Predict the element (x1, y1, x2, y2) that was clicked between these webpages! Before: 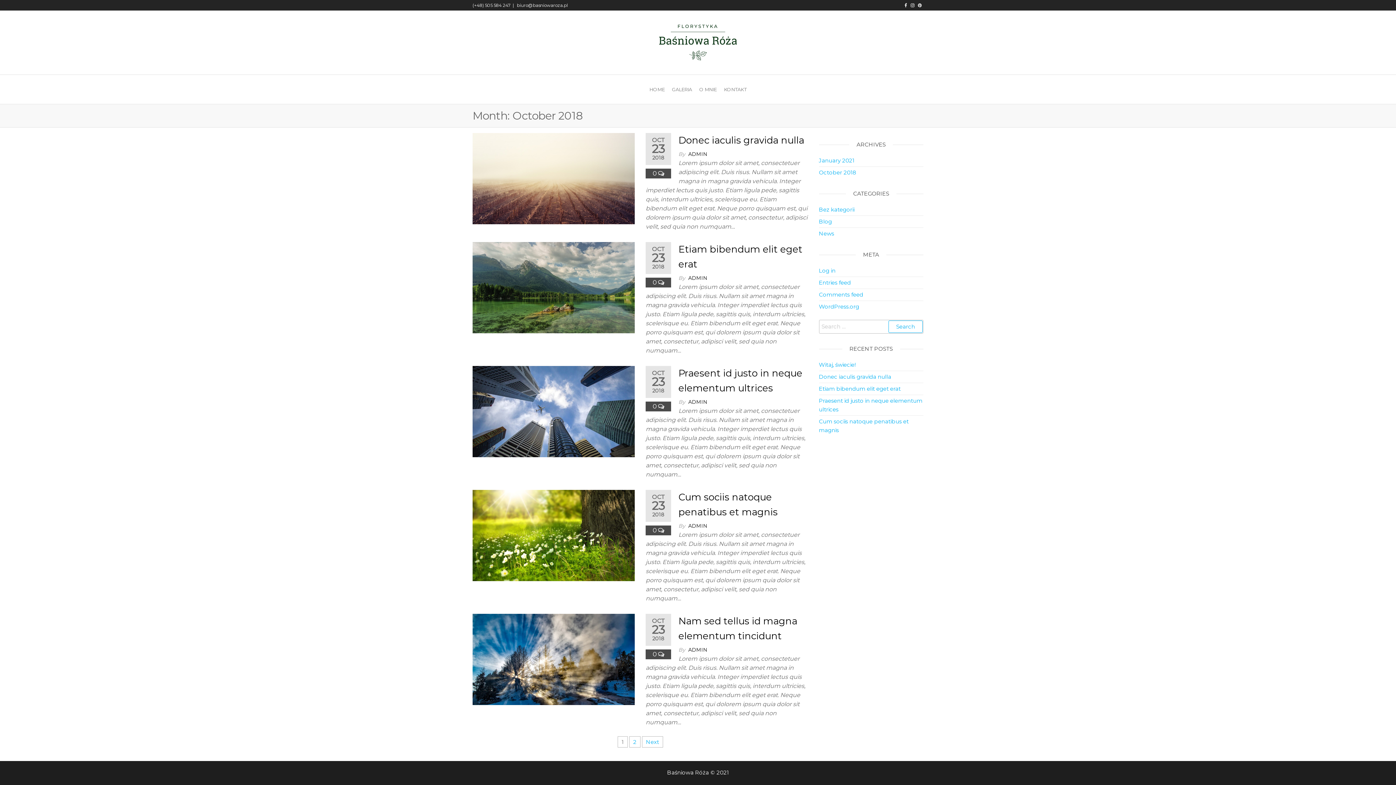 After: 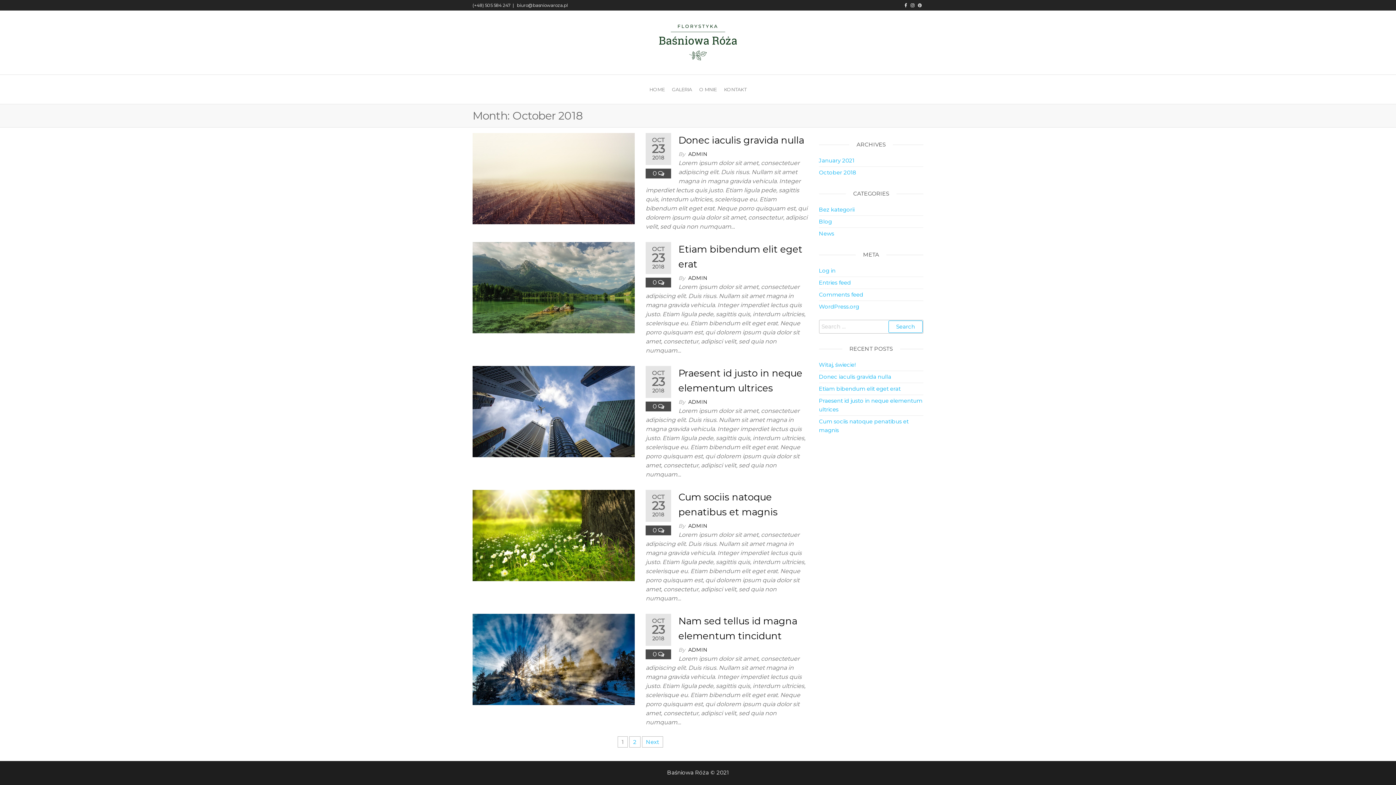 Action: bbox: (918, 2, 921, 8)